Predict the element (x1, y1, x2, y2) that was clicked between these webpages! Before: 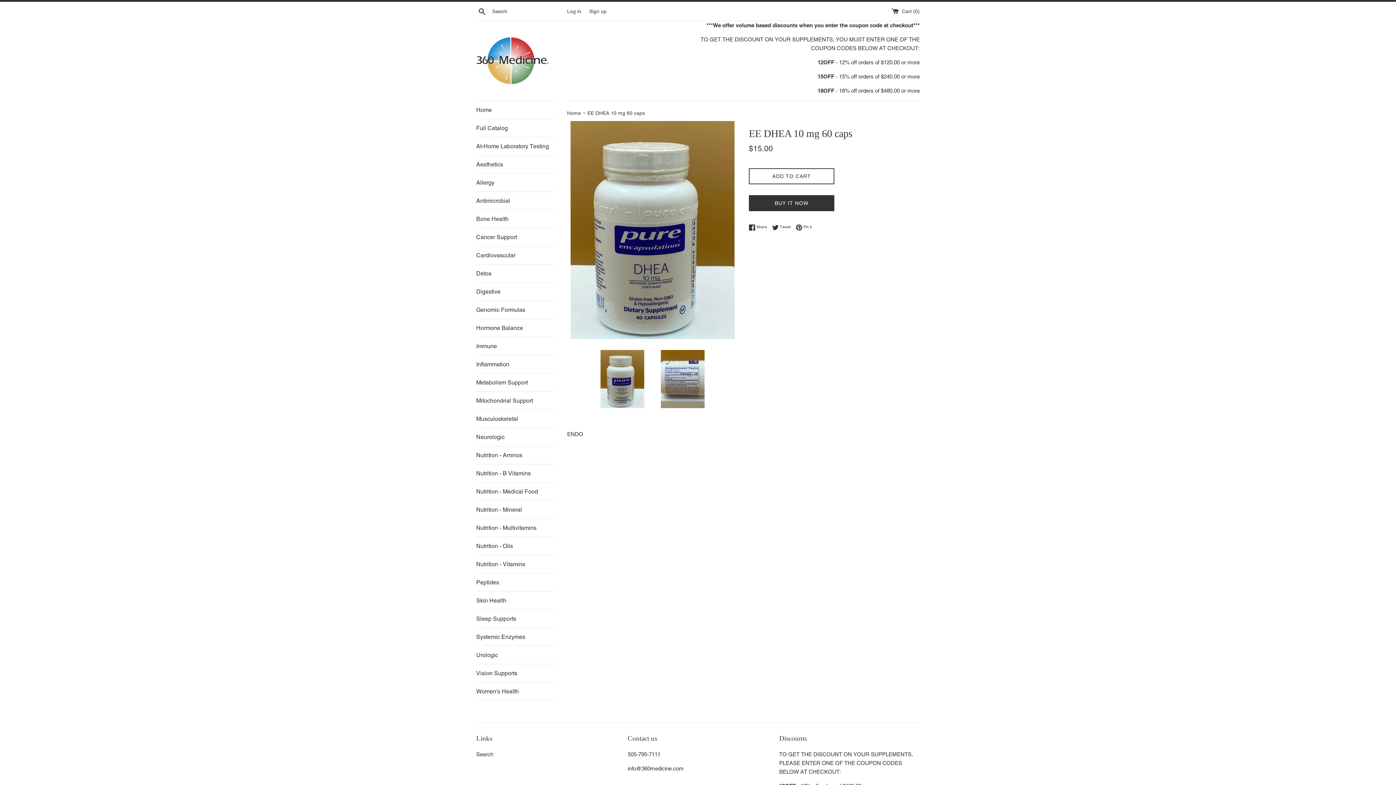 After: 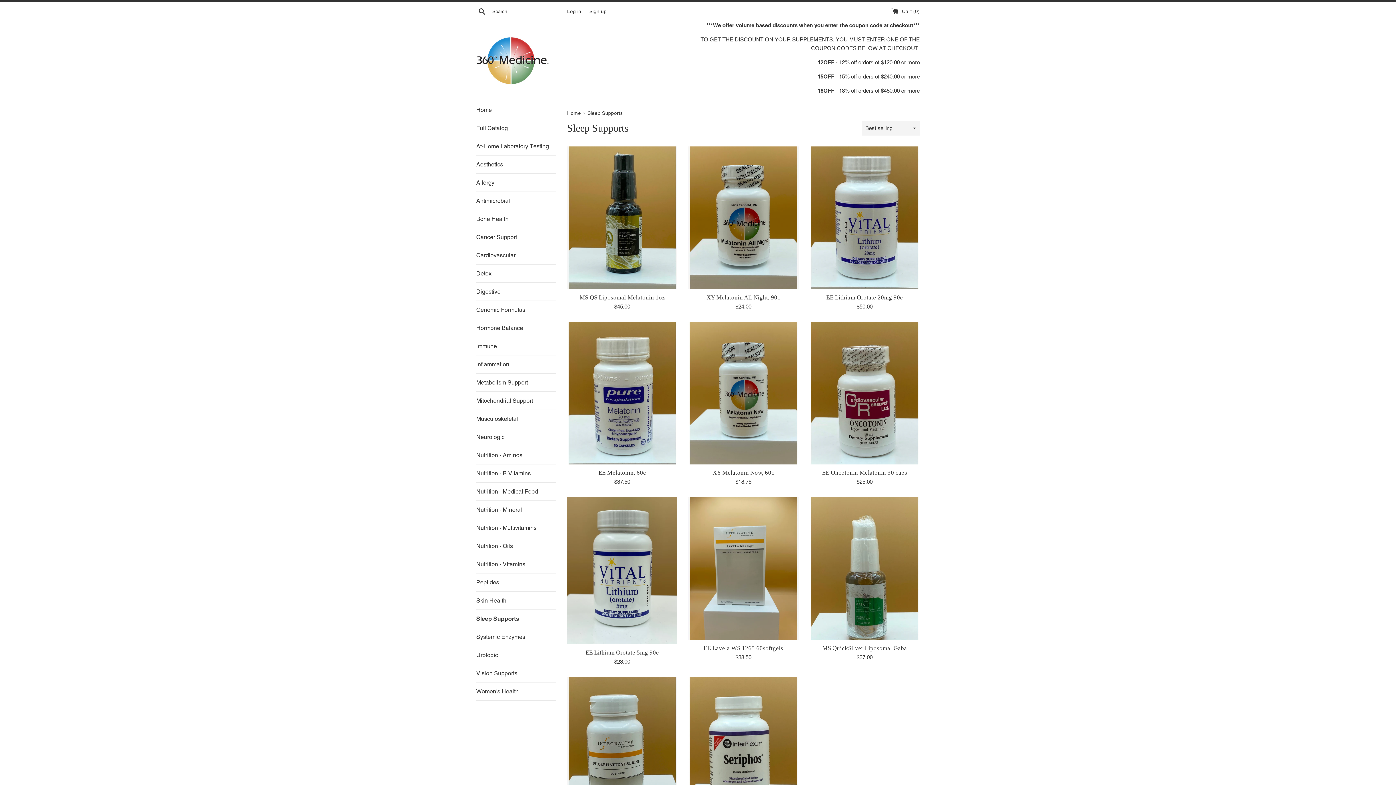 Action: label: Sleep Supports bbox: (476, 610, 556, 628)